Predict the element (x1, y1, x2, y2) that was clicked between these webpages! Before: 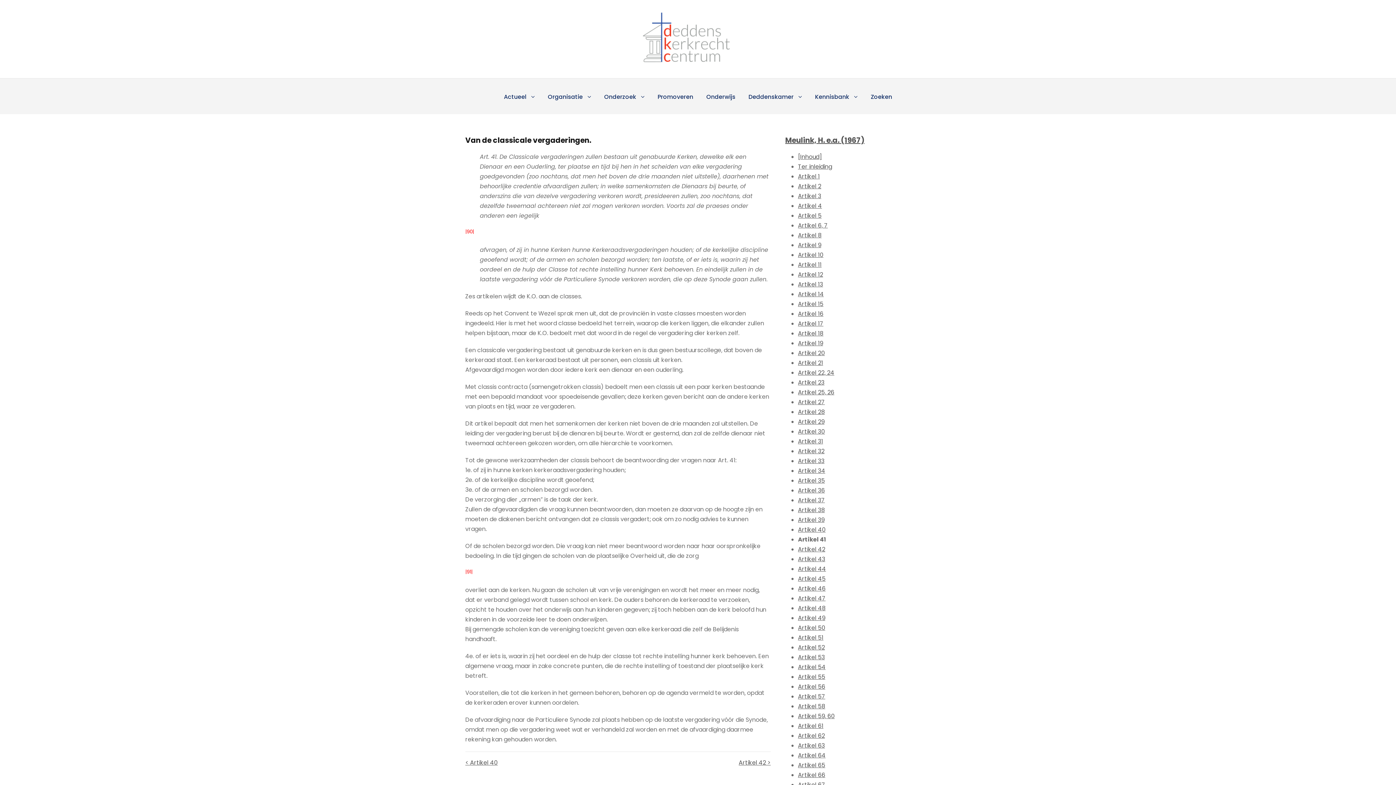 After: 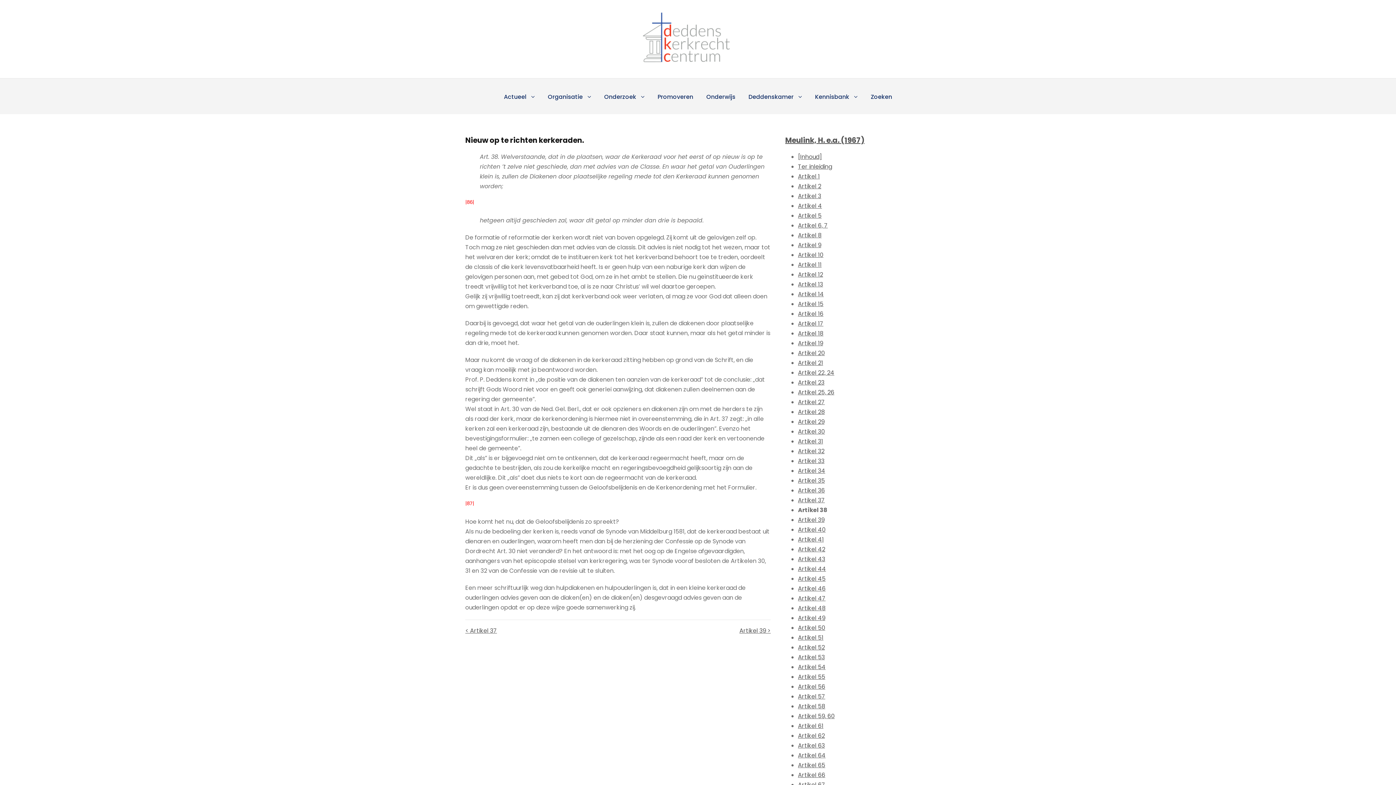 Action: label: Artikel 38 bbox: (798, 506, 825, 514)